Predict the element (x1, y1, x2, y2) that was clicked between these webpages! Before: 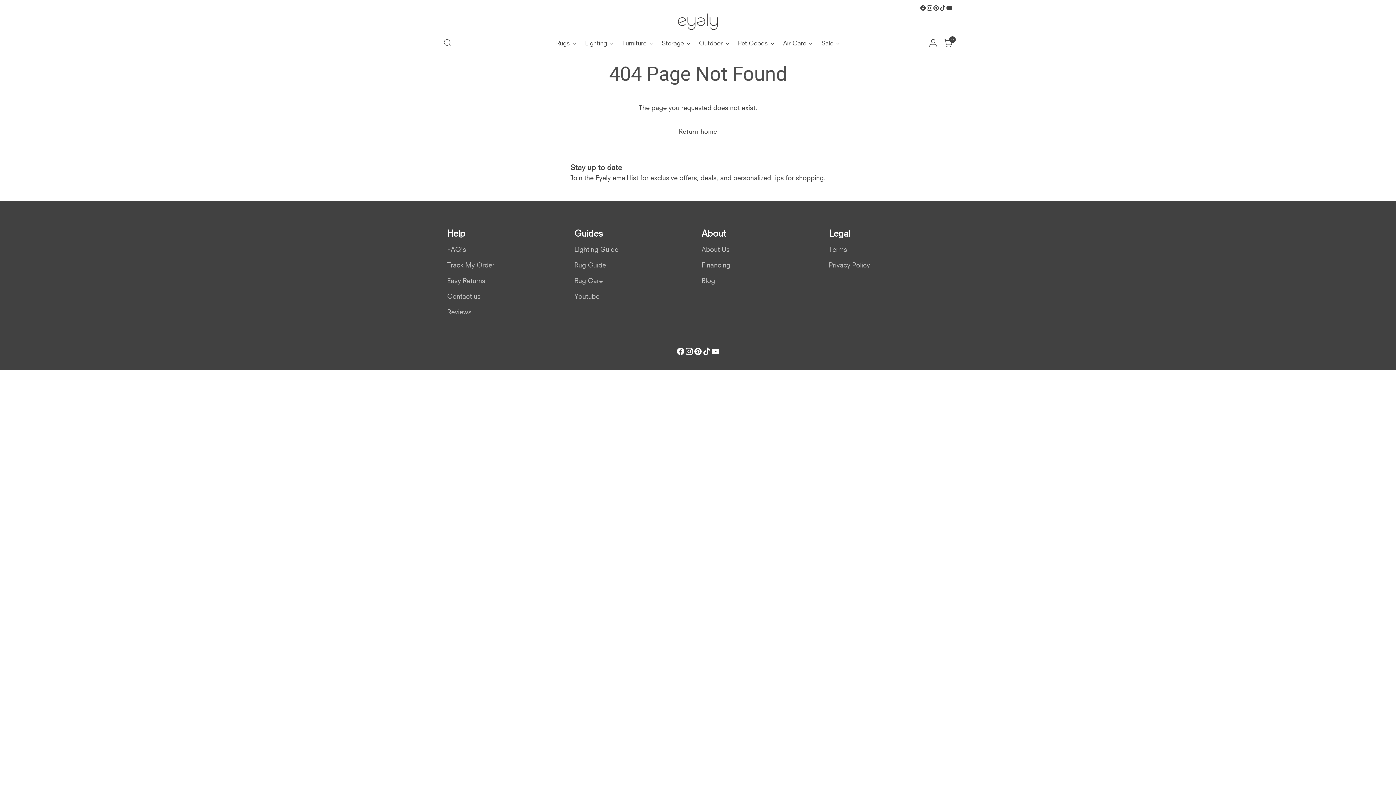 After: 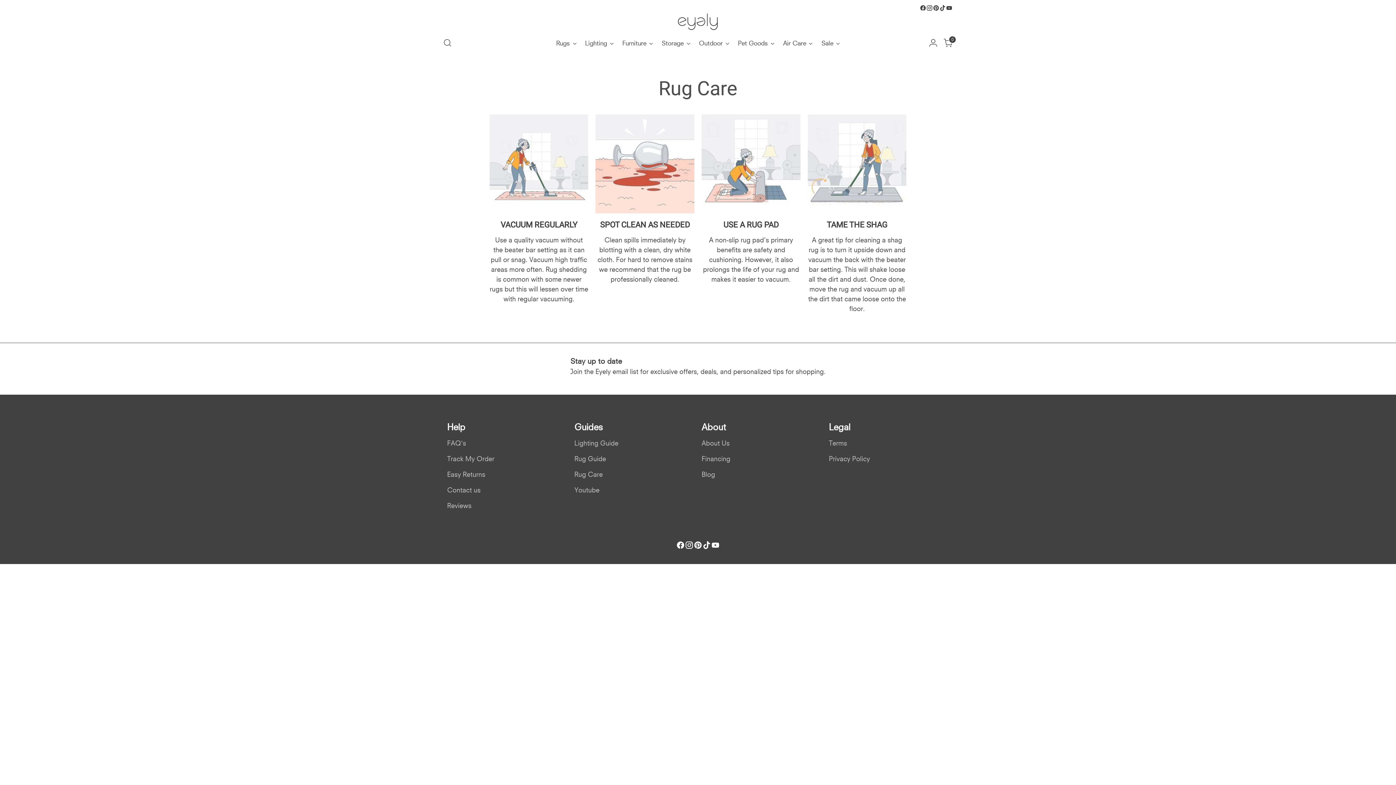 Action: label: Rug Care bbox: (574, 276, 602, 284)